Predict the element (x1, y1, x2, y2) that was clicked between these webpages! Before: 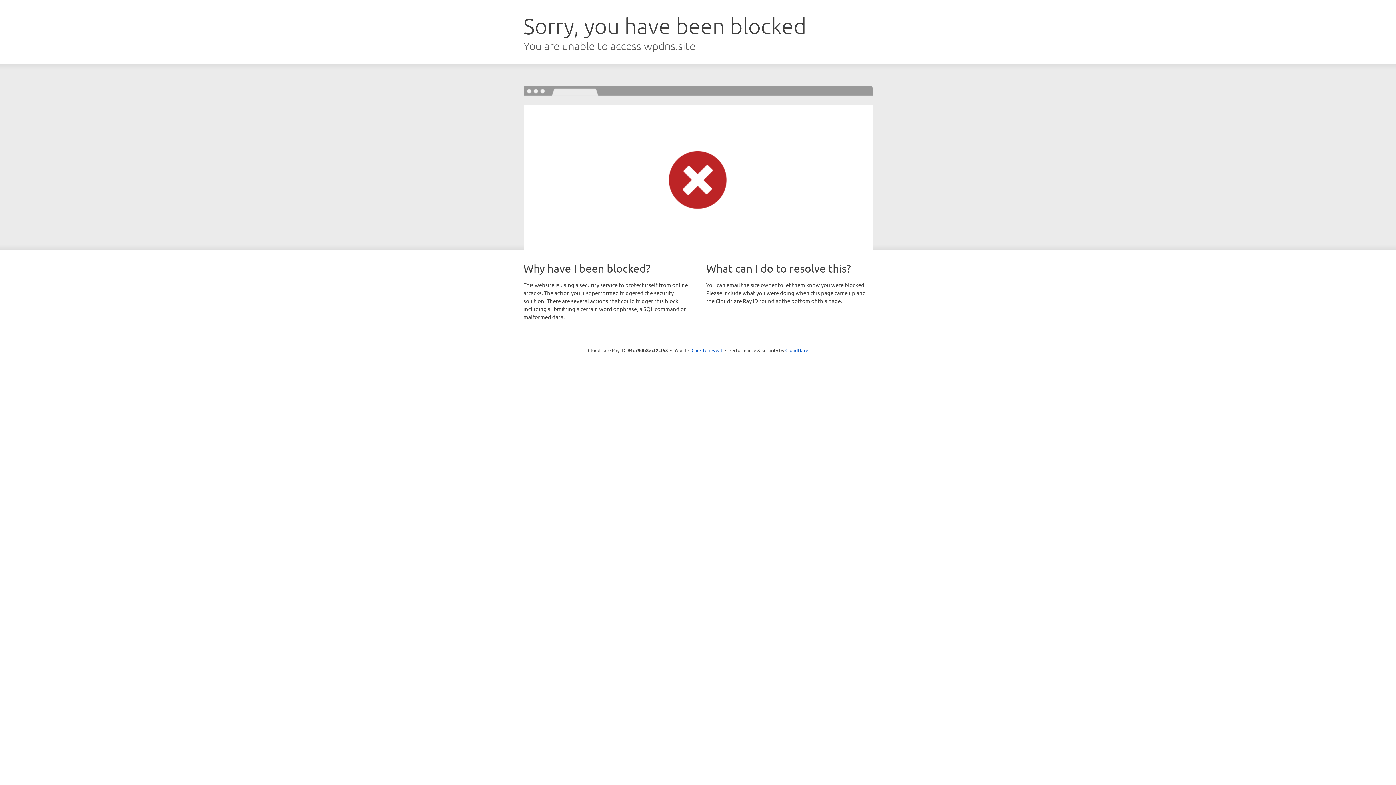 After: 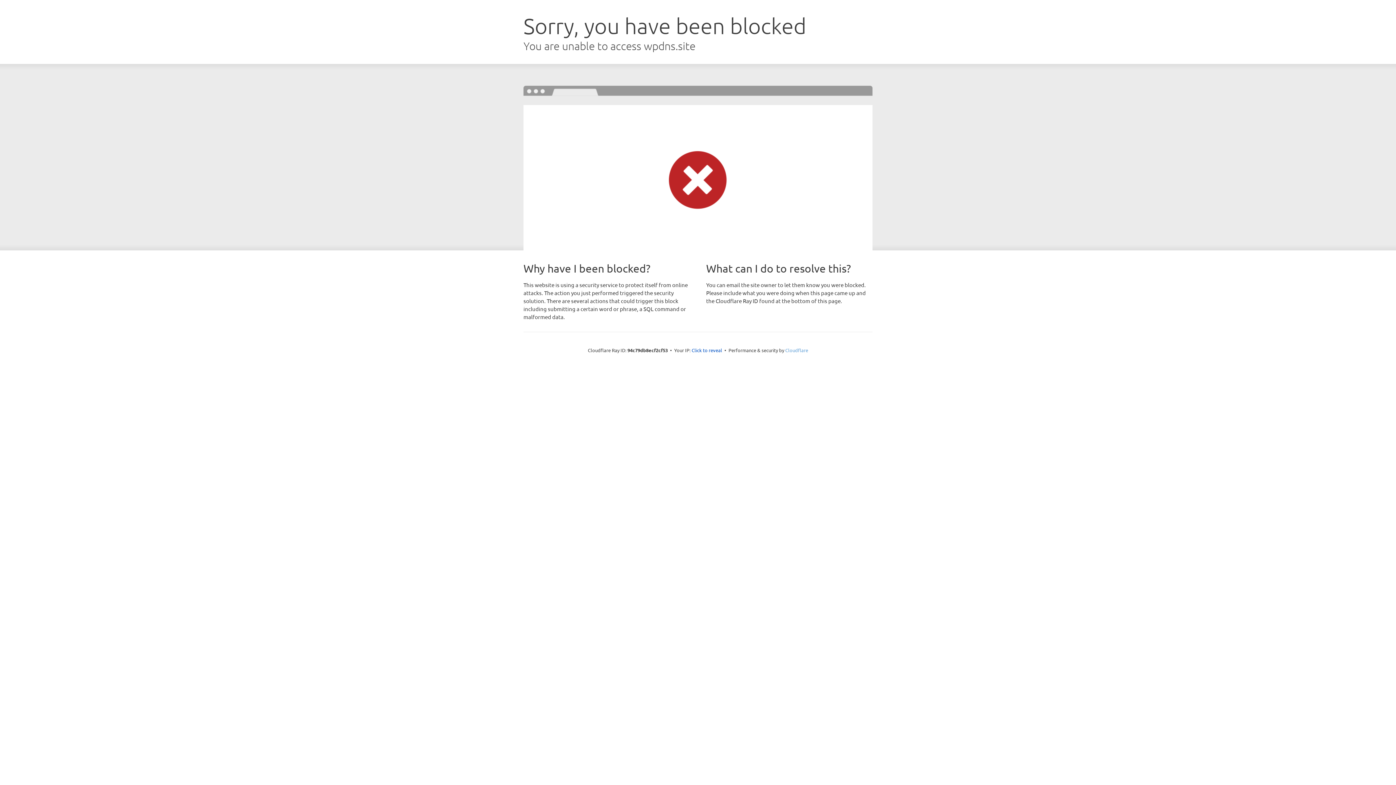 Action: bbox: (785, 347, 808, 353) label: Cloudflare